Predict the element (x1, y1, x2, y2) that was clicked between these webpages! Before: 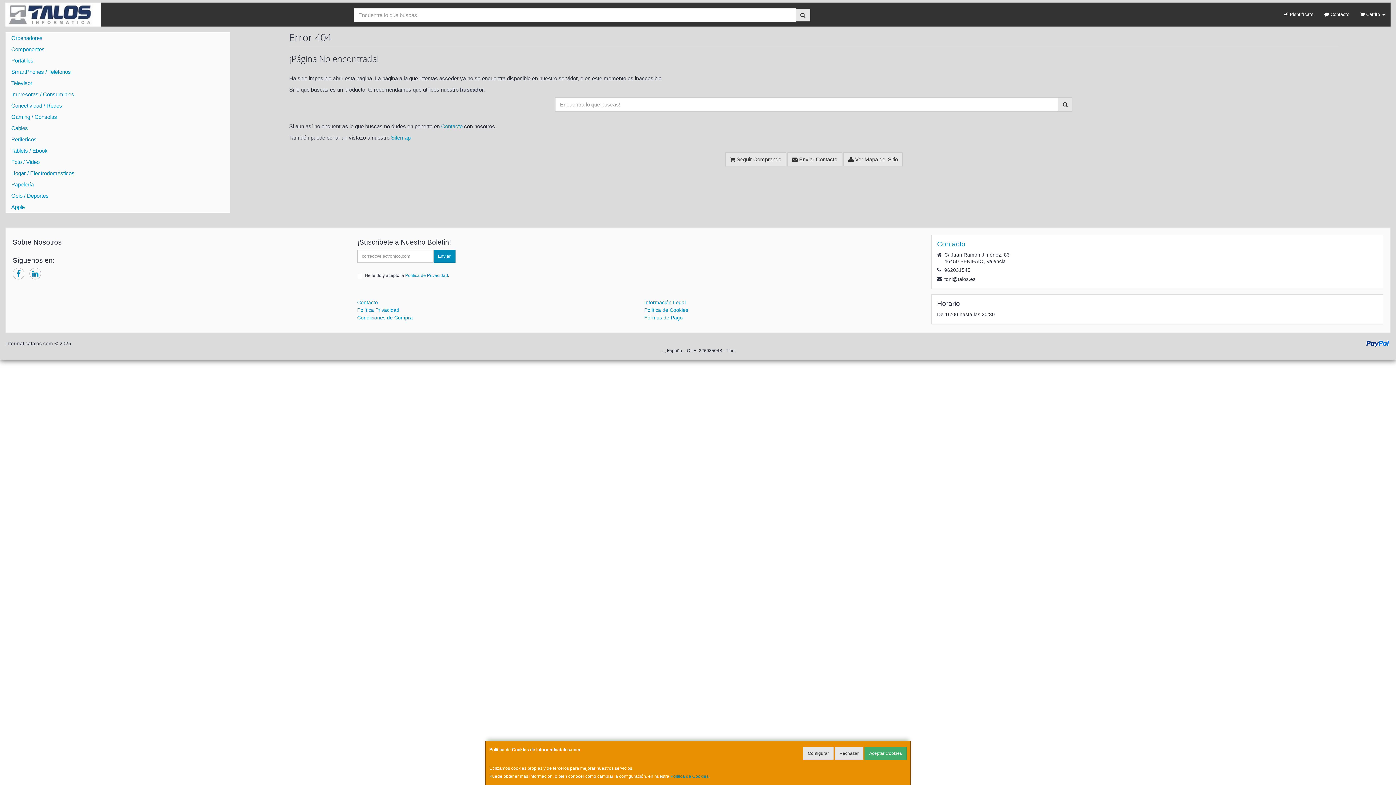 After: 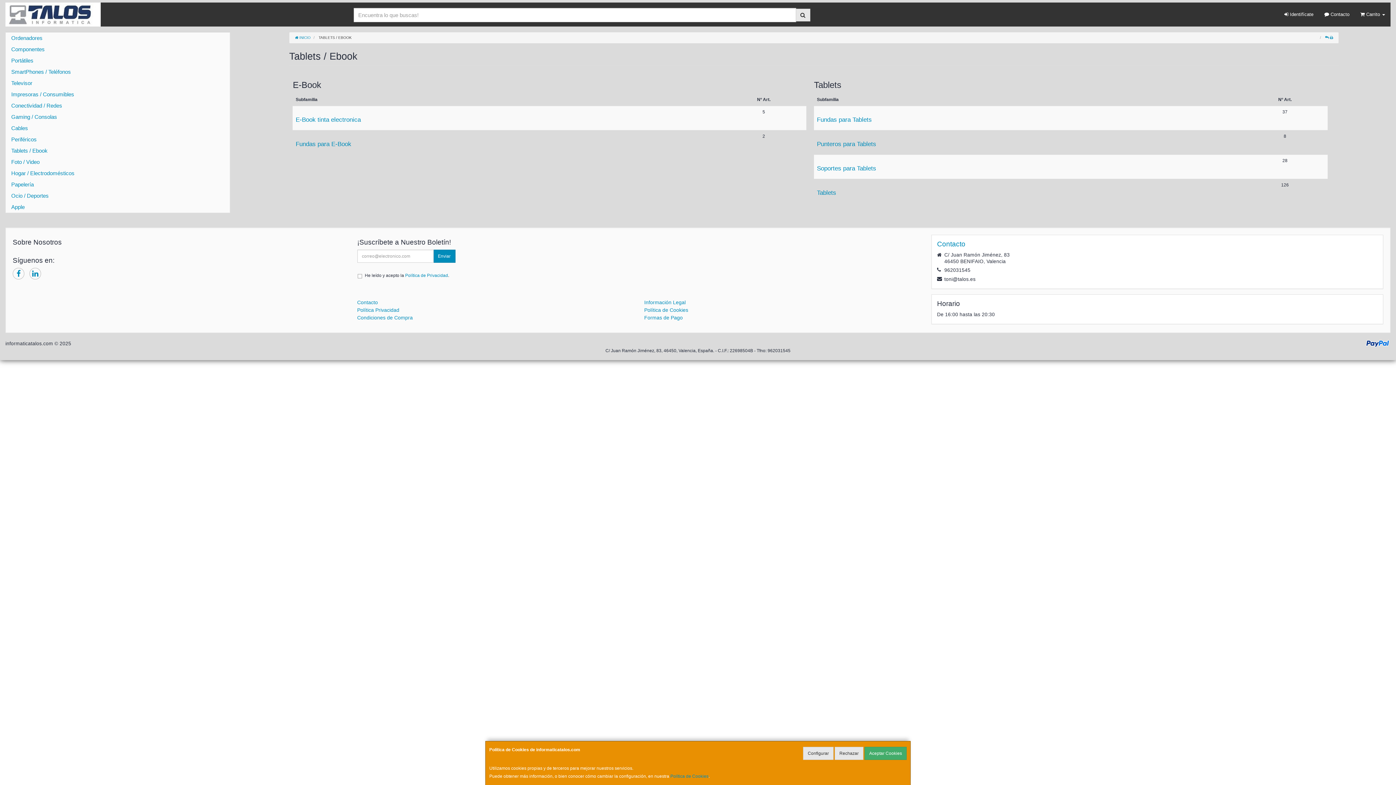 Action: bbox: (5, 145, 229, 156) label: Tablets / Ebook